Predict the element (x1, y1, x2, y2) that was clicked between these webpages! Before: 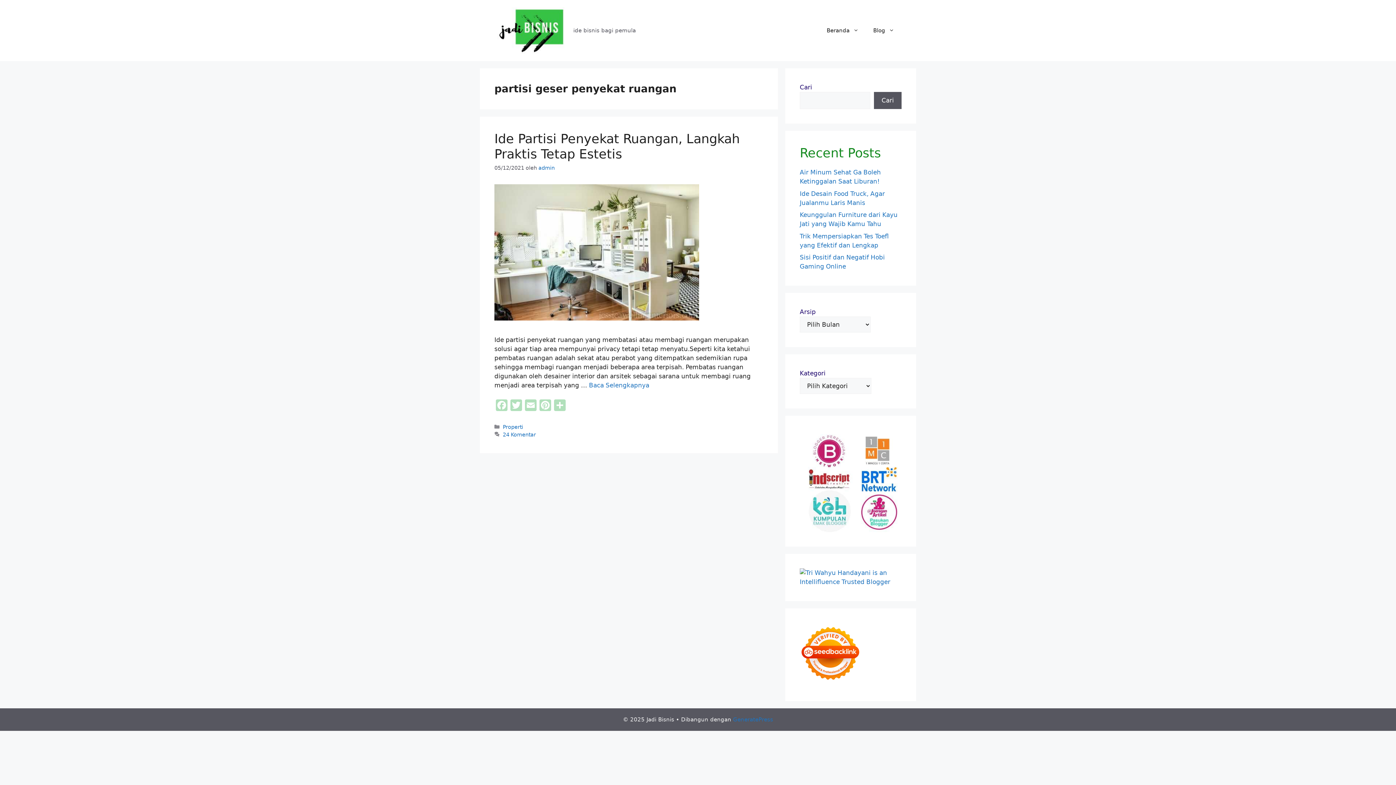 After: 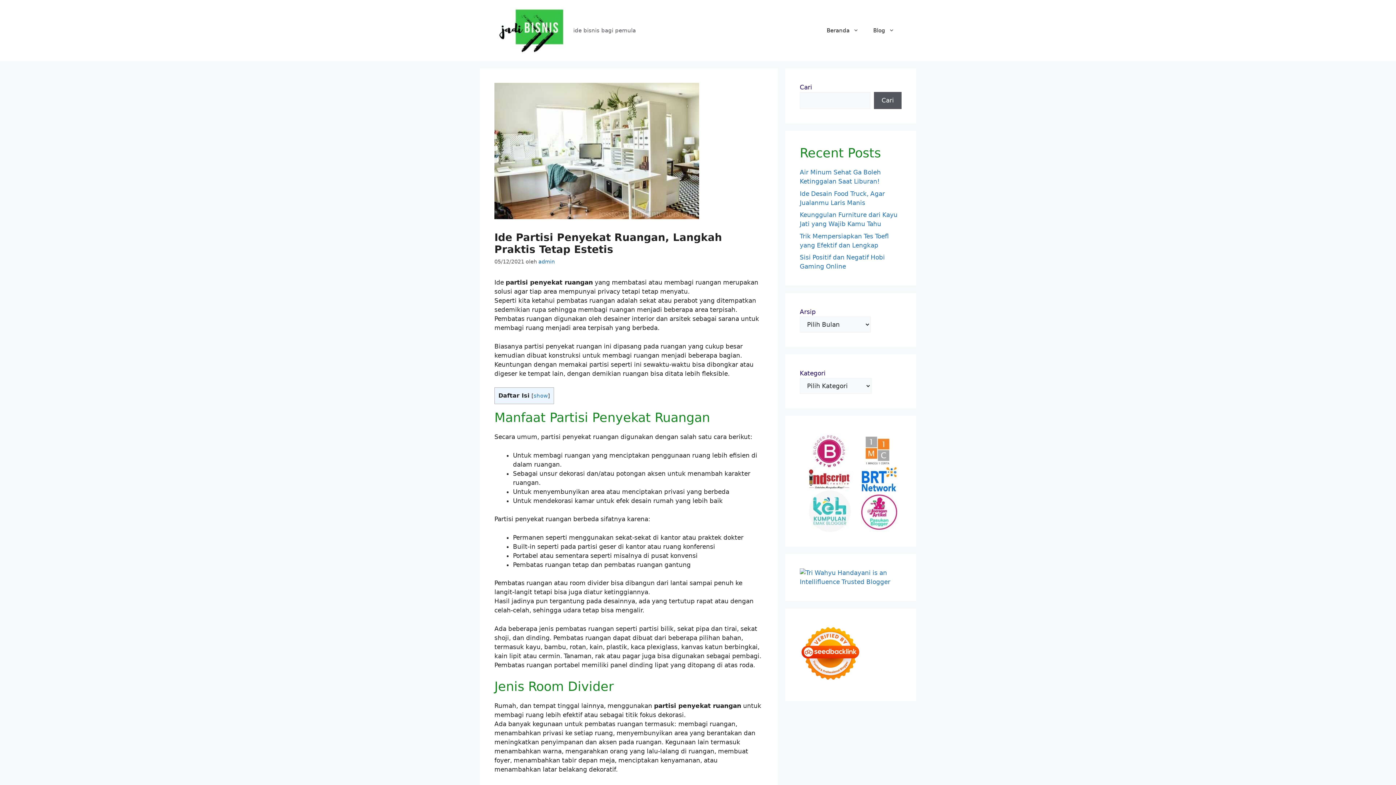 Action: bbox: (494, 314, 699, 322)